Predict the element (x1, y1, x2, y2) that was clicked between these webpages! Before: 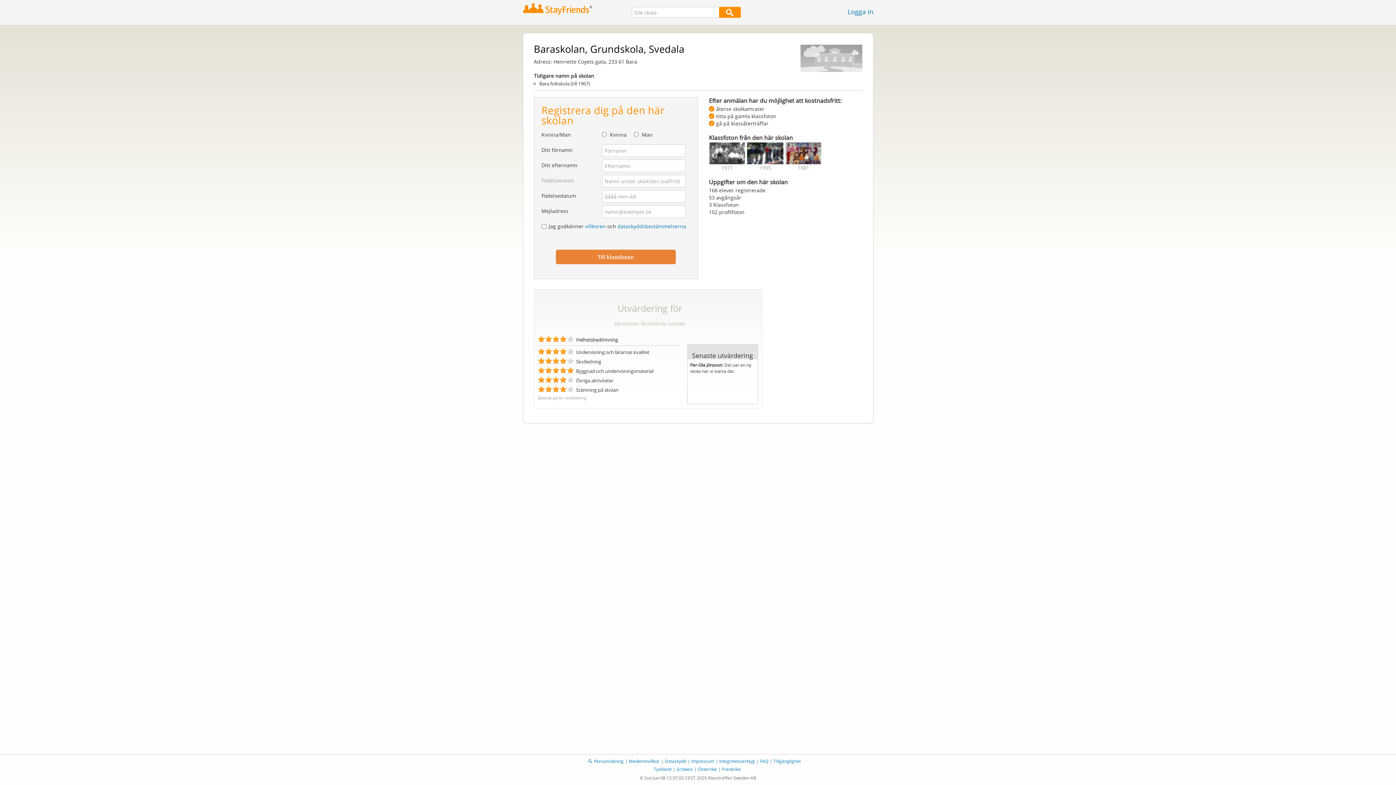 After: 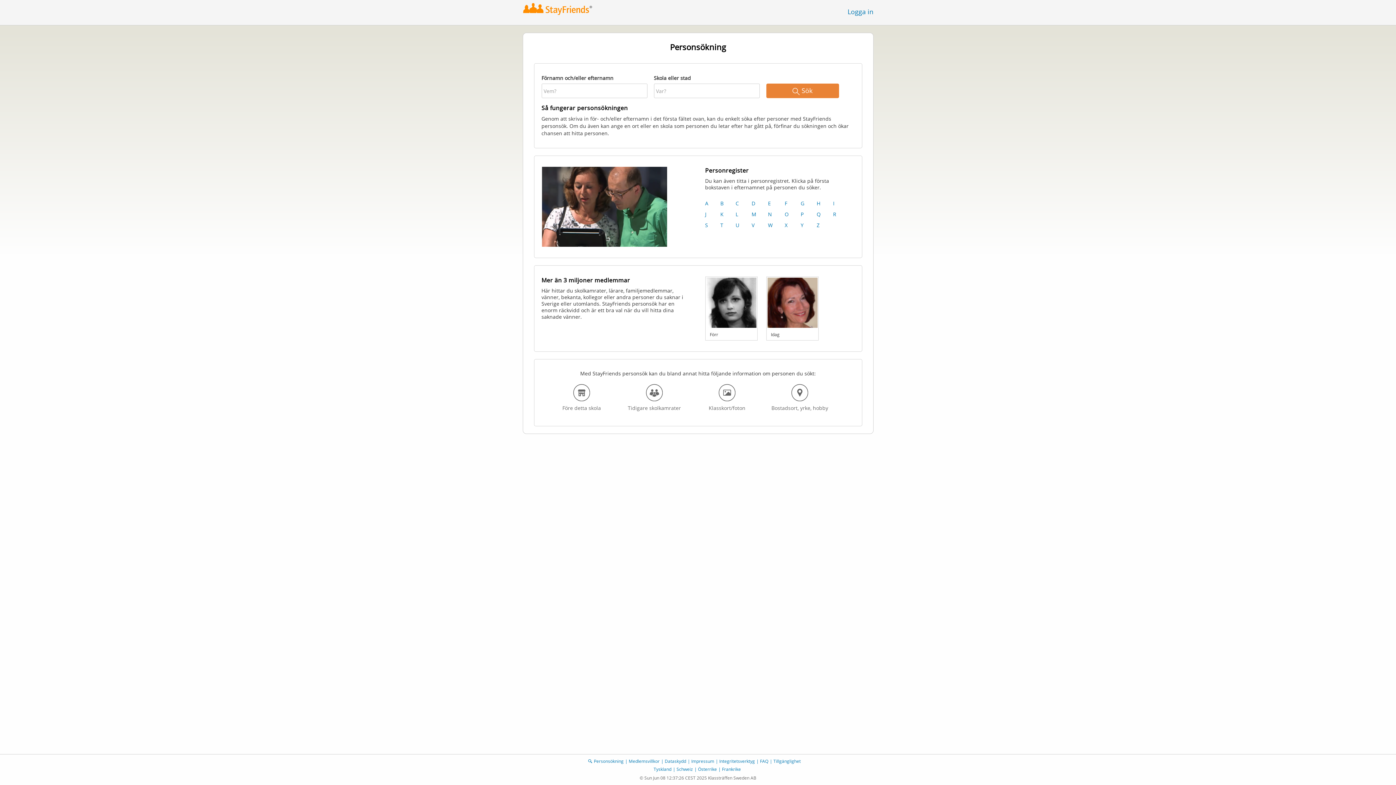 Action: bbox: (719, 6, 740, 17)